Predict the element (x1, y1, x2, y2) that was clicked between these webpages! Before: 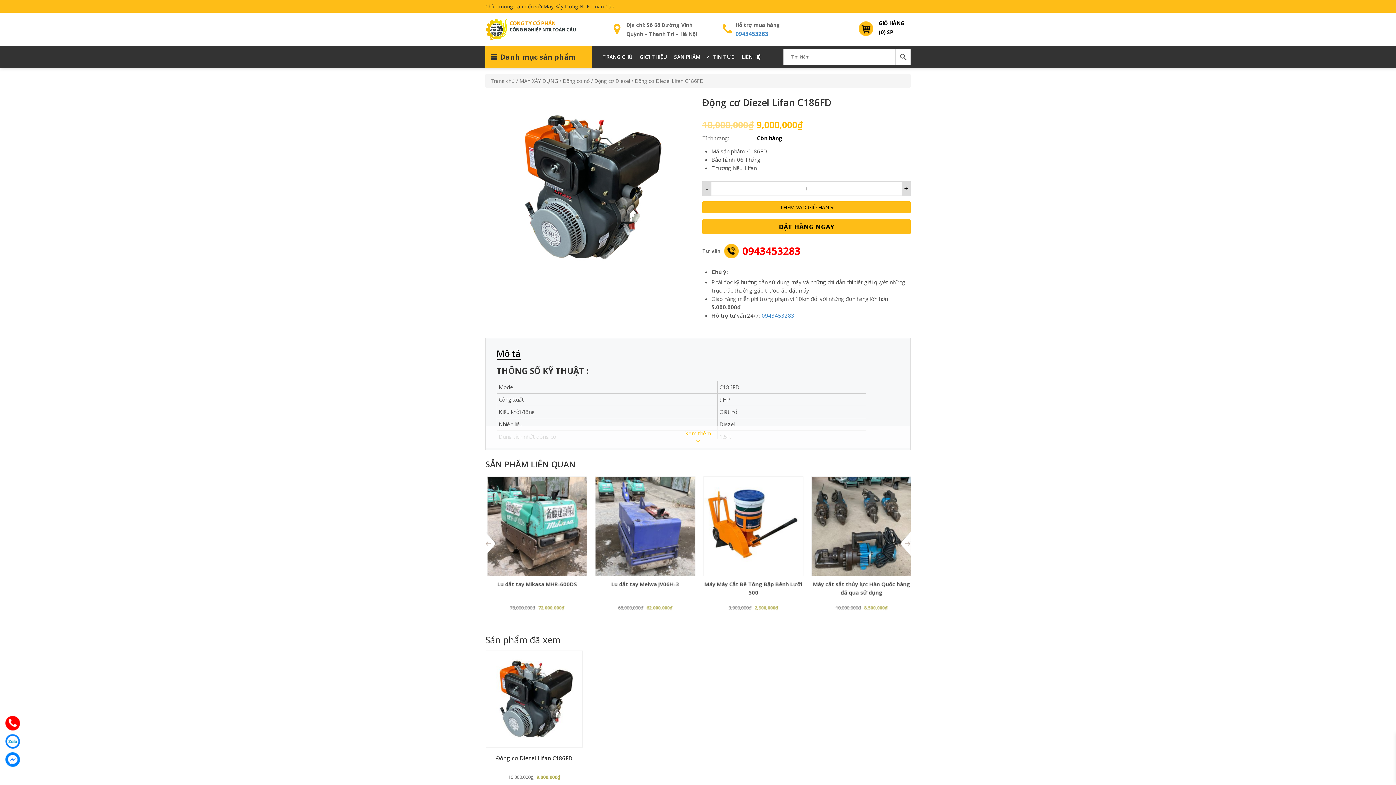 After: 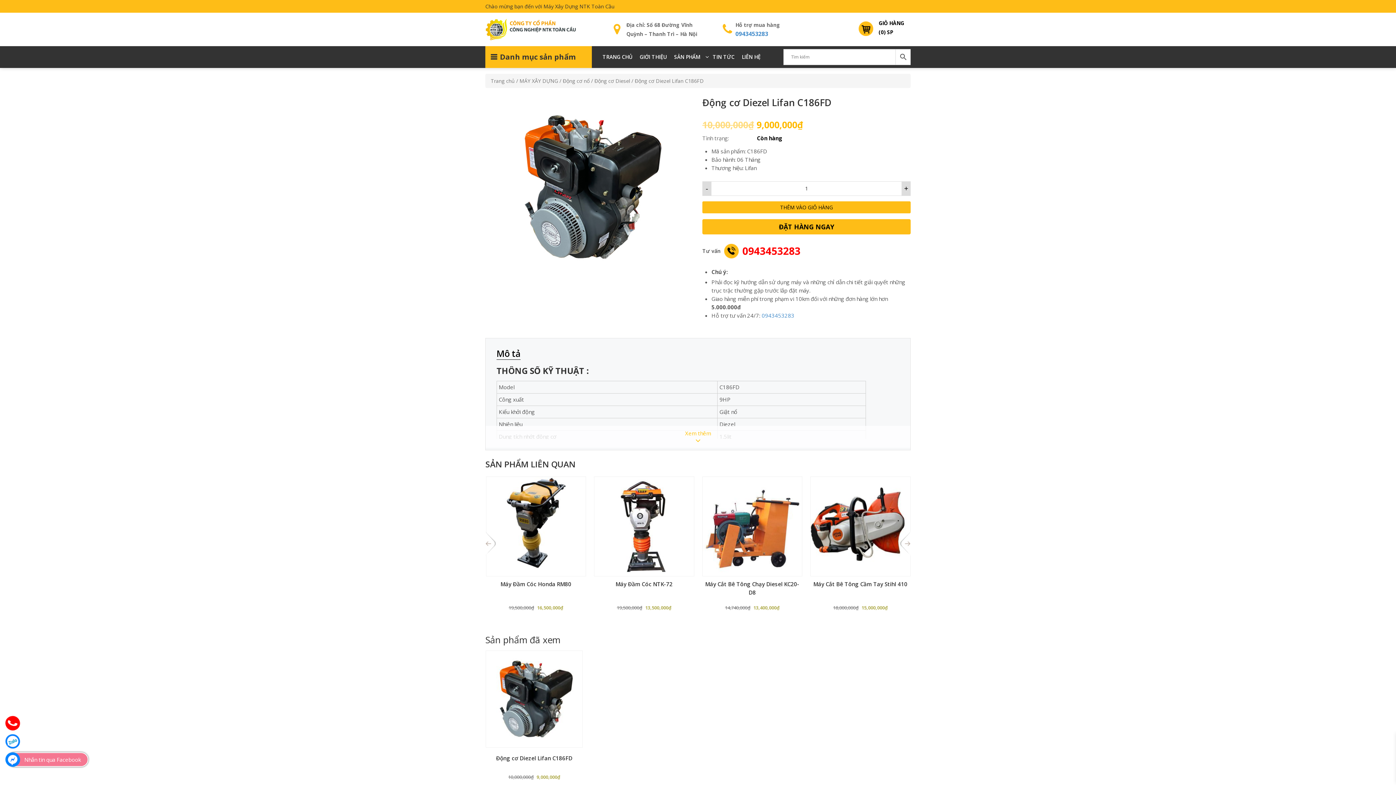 Action: bbox: (5, 752, 20, 767) label: Nhắn tin qua Facebook